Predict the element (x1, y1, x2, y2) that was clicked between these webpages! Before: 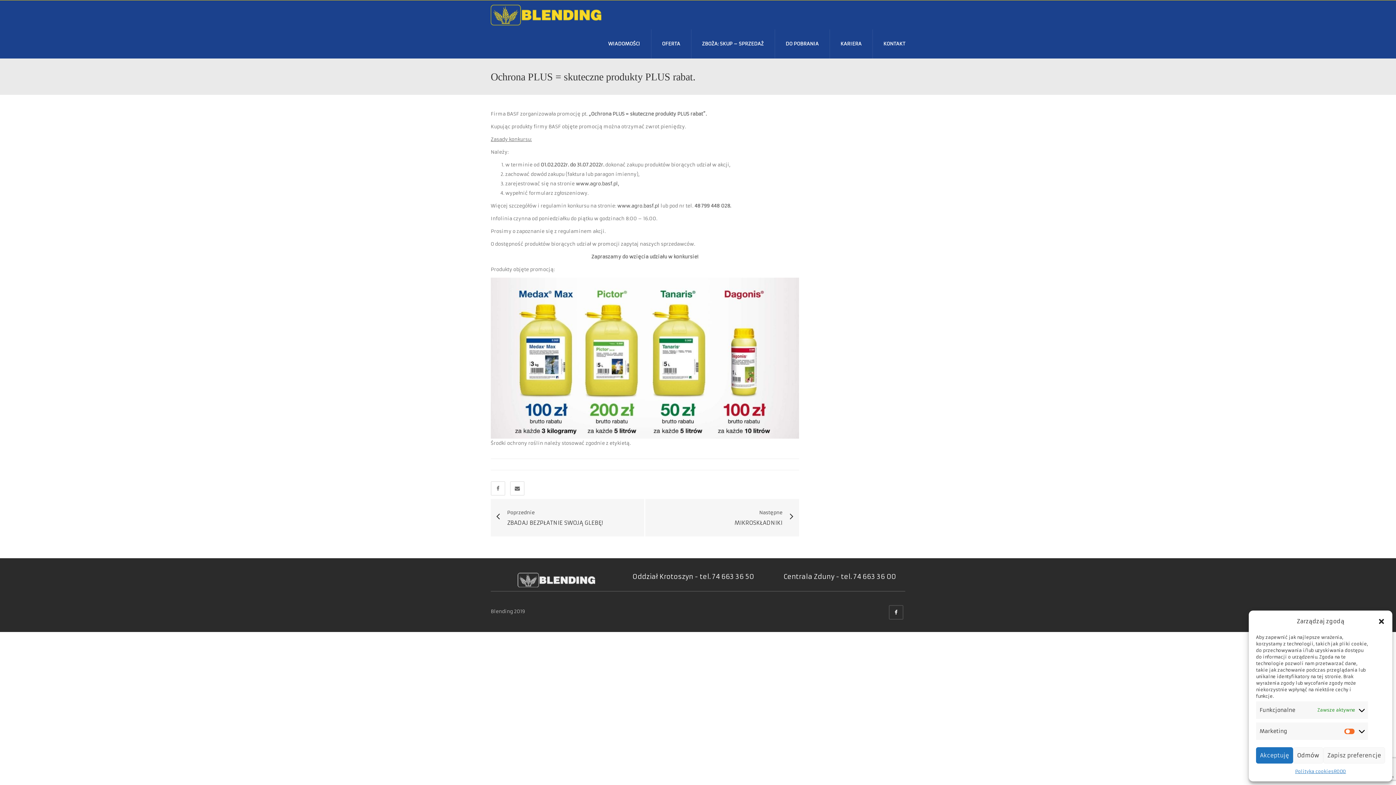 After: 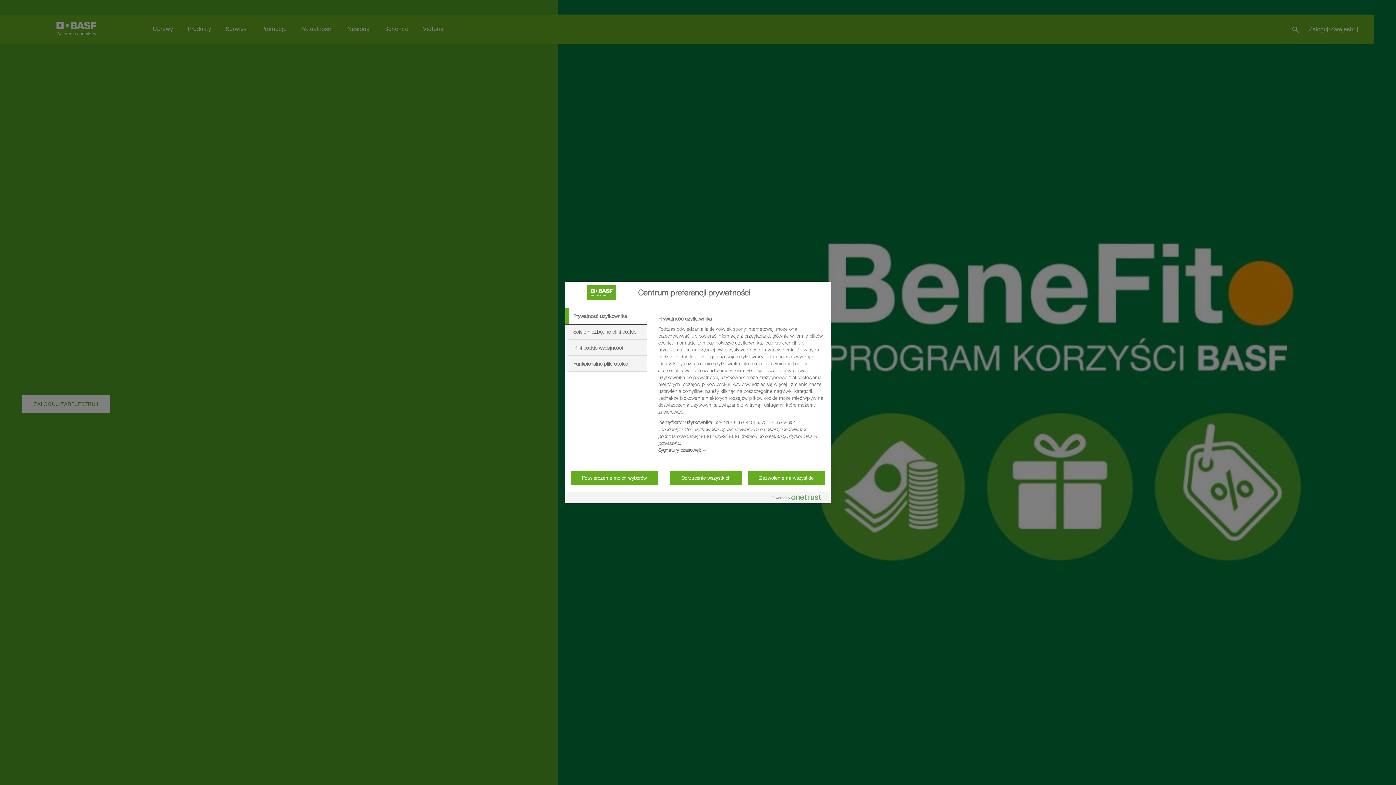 Action: bbox: (576, 180, 619, 186) label: www.agro.basf.pl,